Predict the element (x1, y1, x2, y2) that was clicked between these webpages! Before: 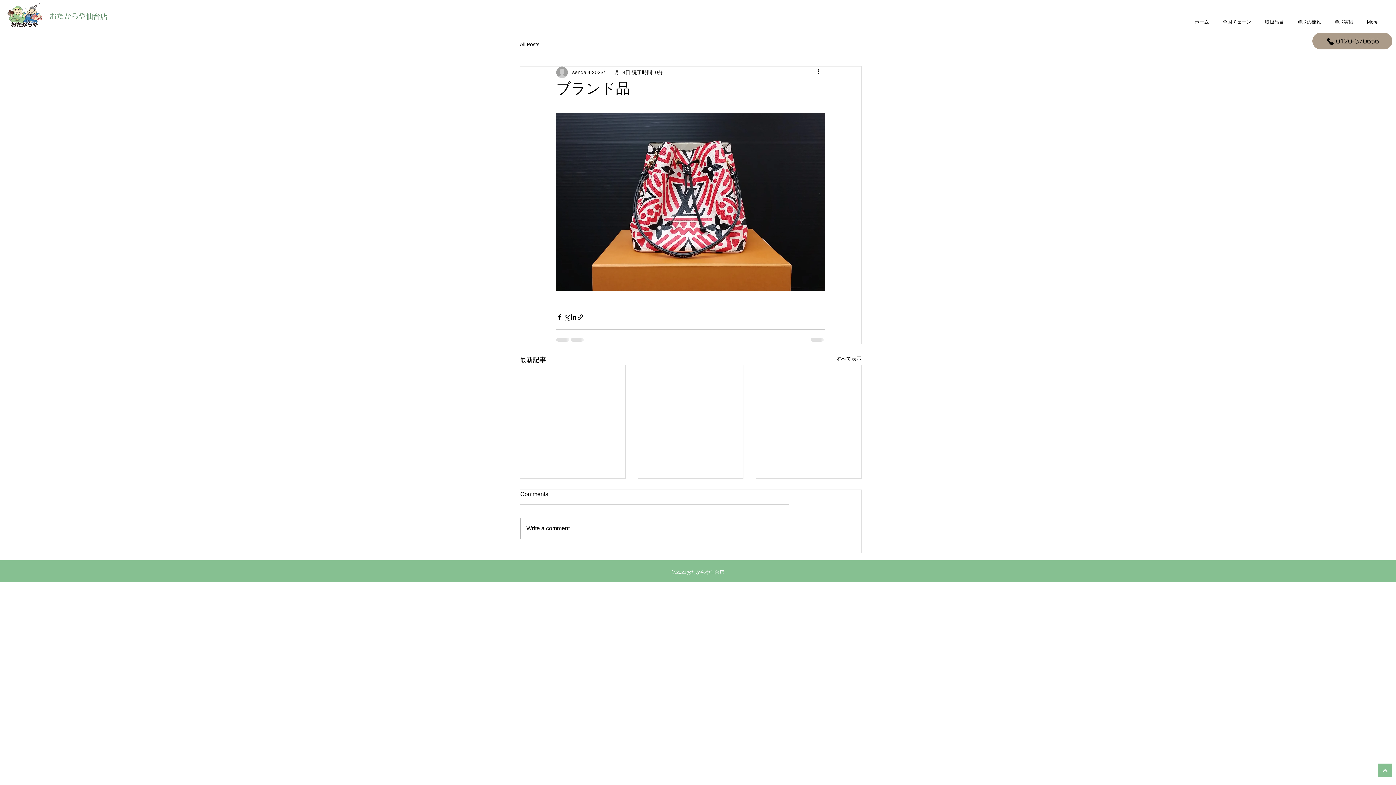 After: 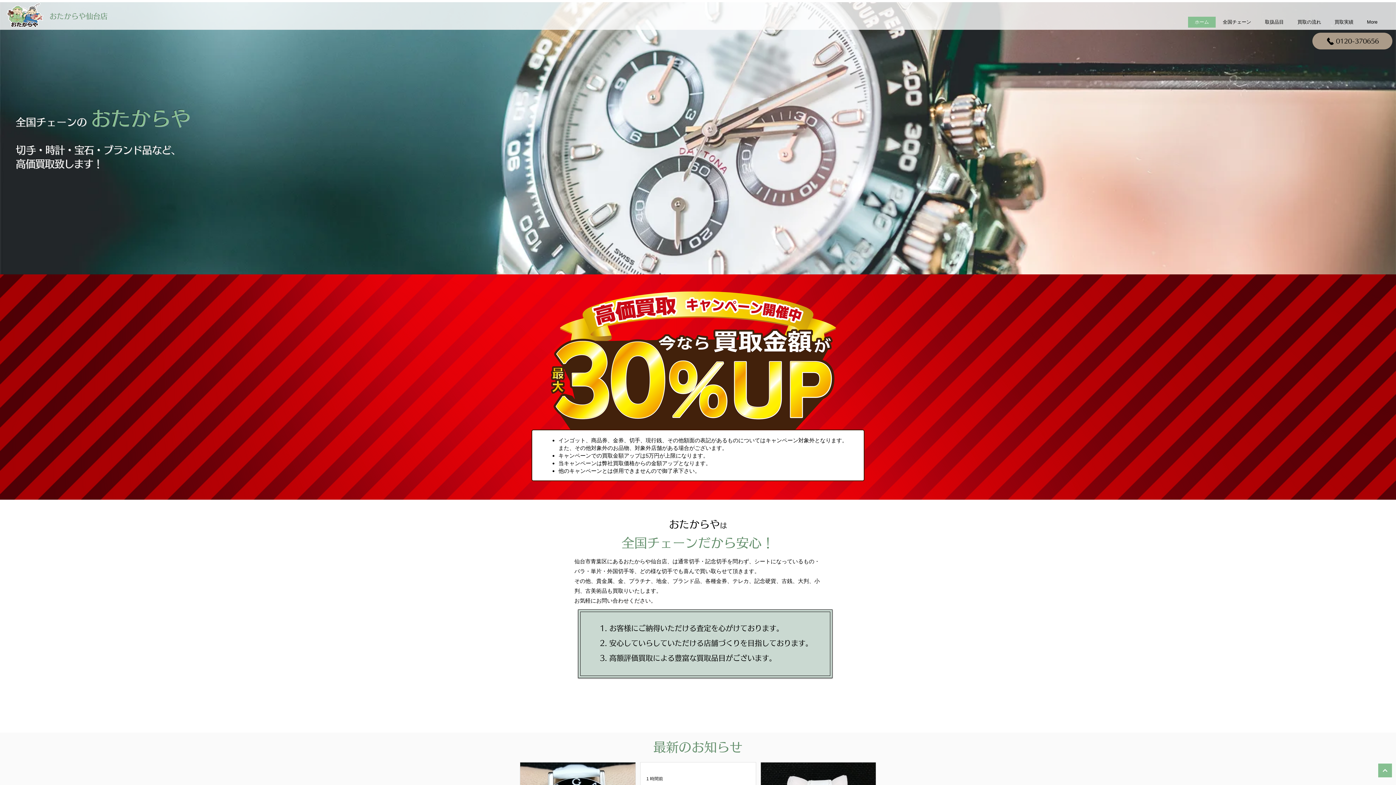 Action: bbox: (1188, 16, 1216, 27) label: ホーム